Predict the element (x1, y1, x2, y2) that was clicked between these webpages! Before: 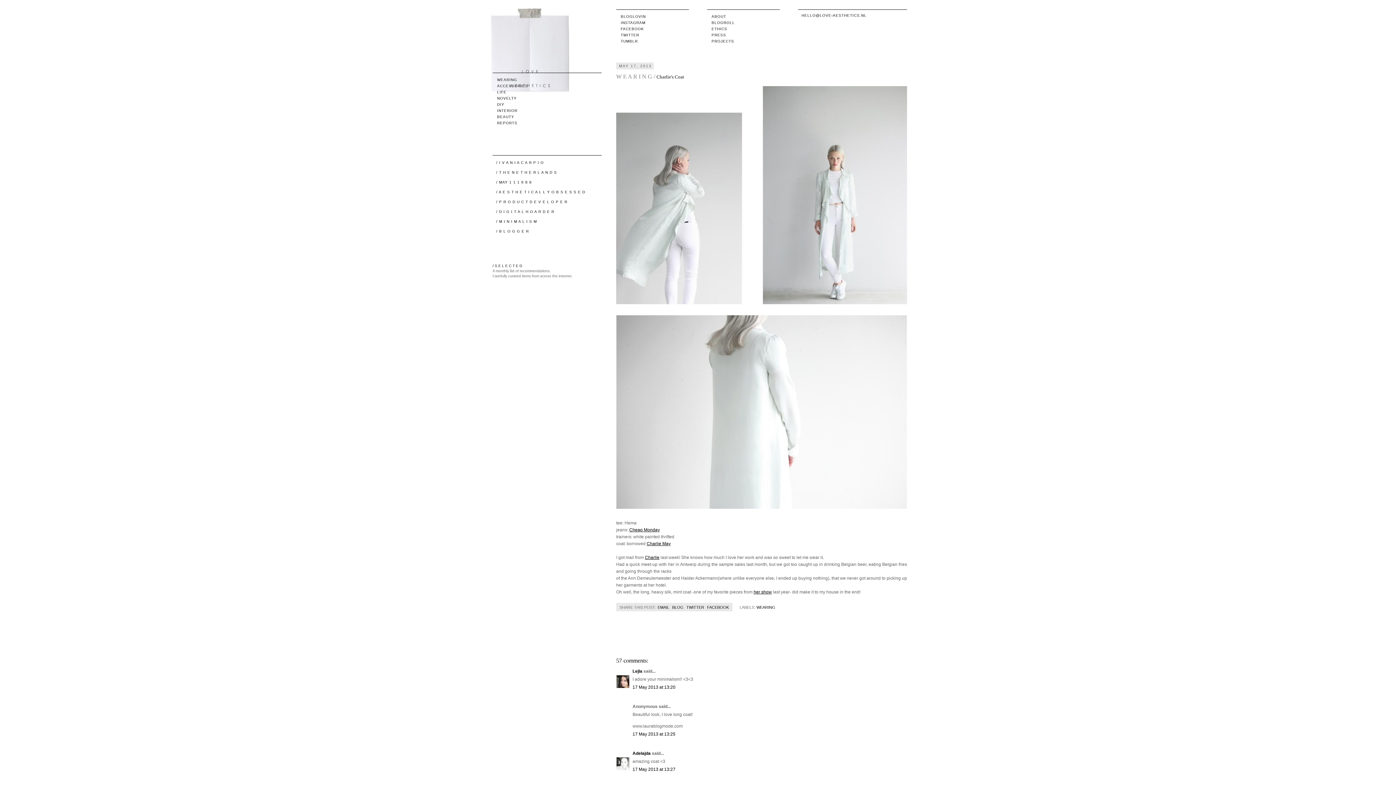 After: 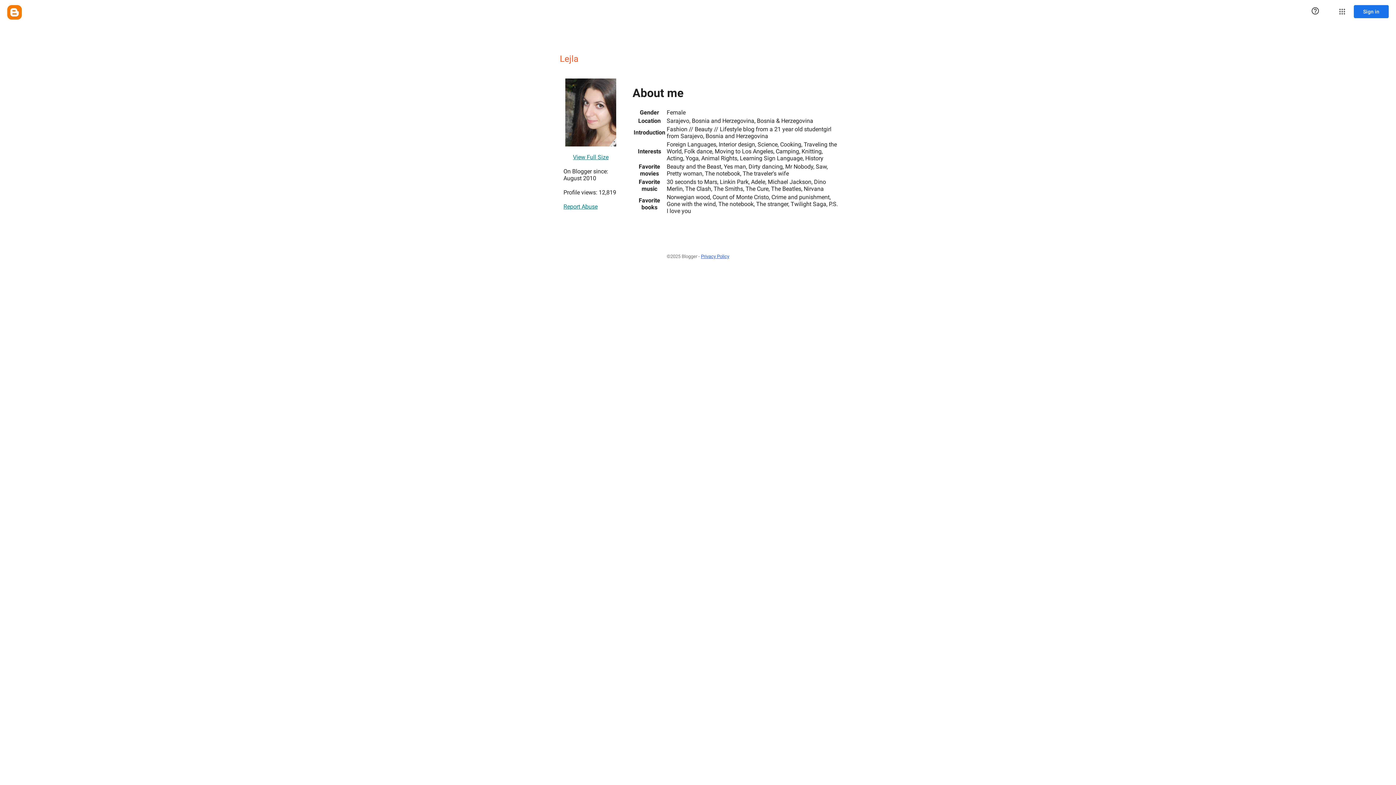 Action: label: Lejla bbox: (632, 669, 642, 674)